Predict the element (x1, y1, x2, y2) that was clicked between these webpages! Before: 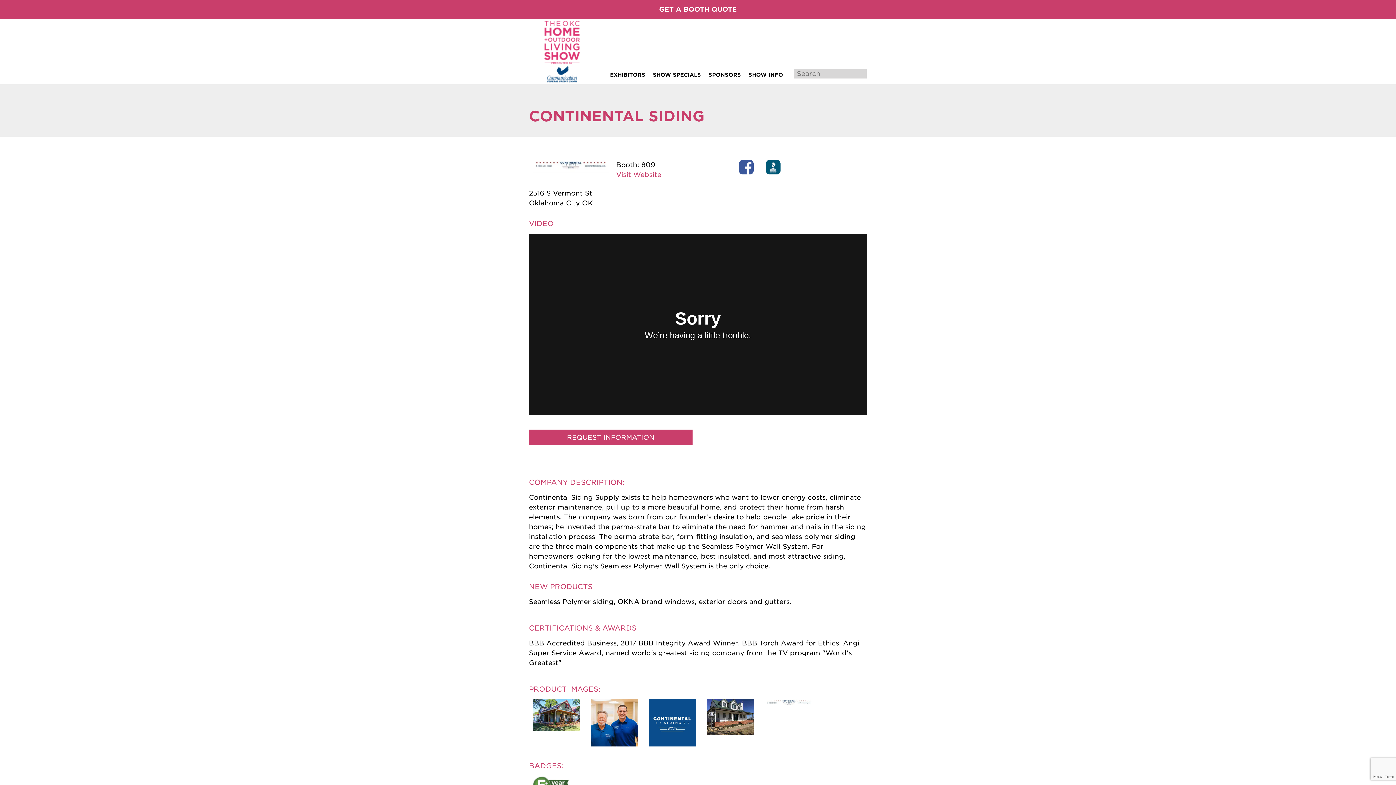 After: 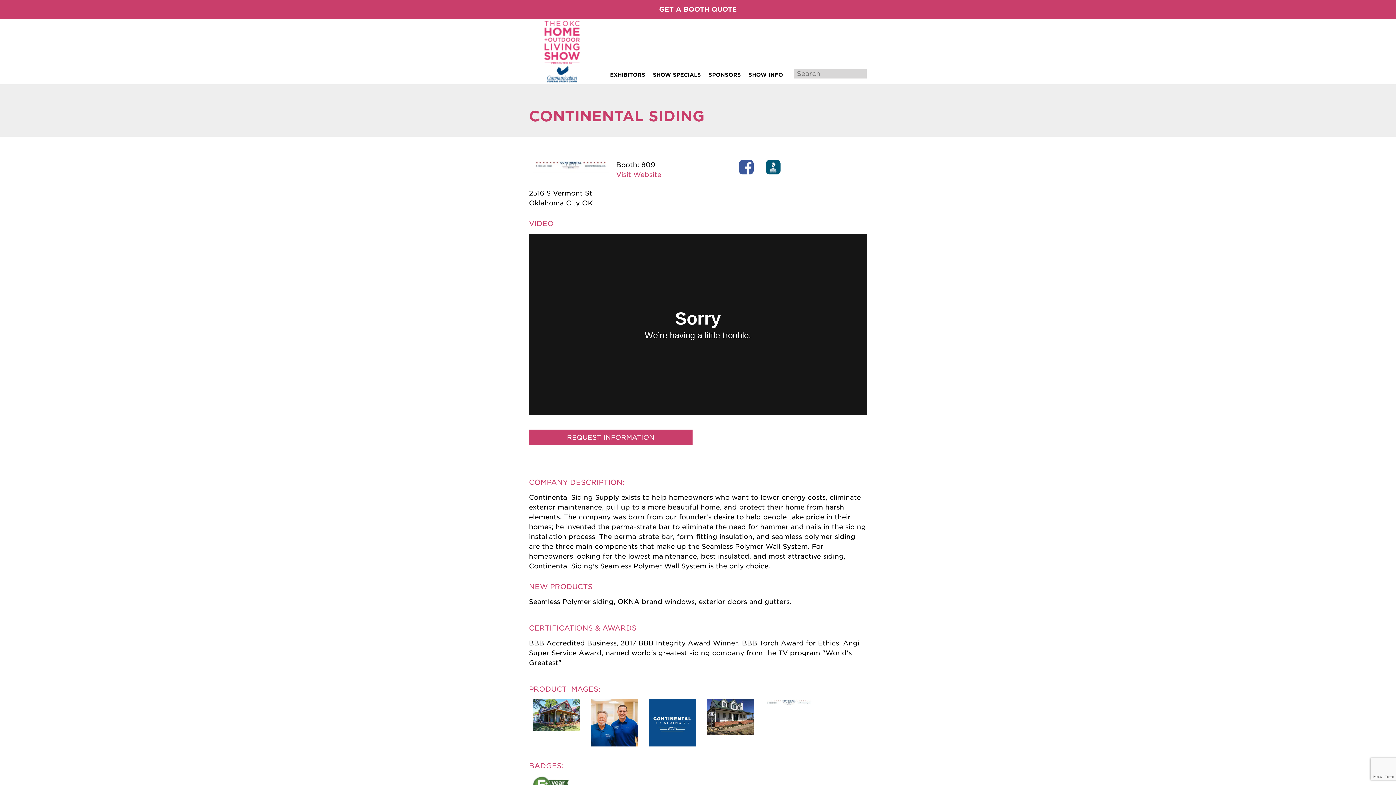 Action: bbox: (761, 699, 809, 711)